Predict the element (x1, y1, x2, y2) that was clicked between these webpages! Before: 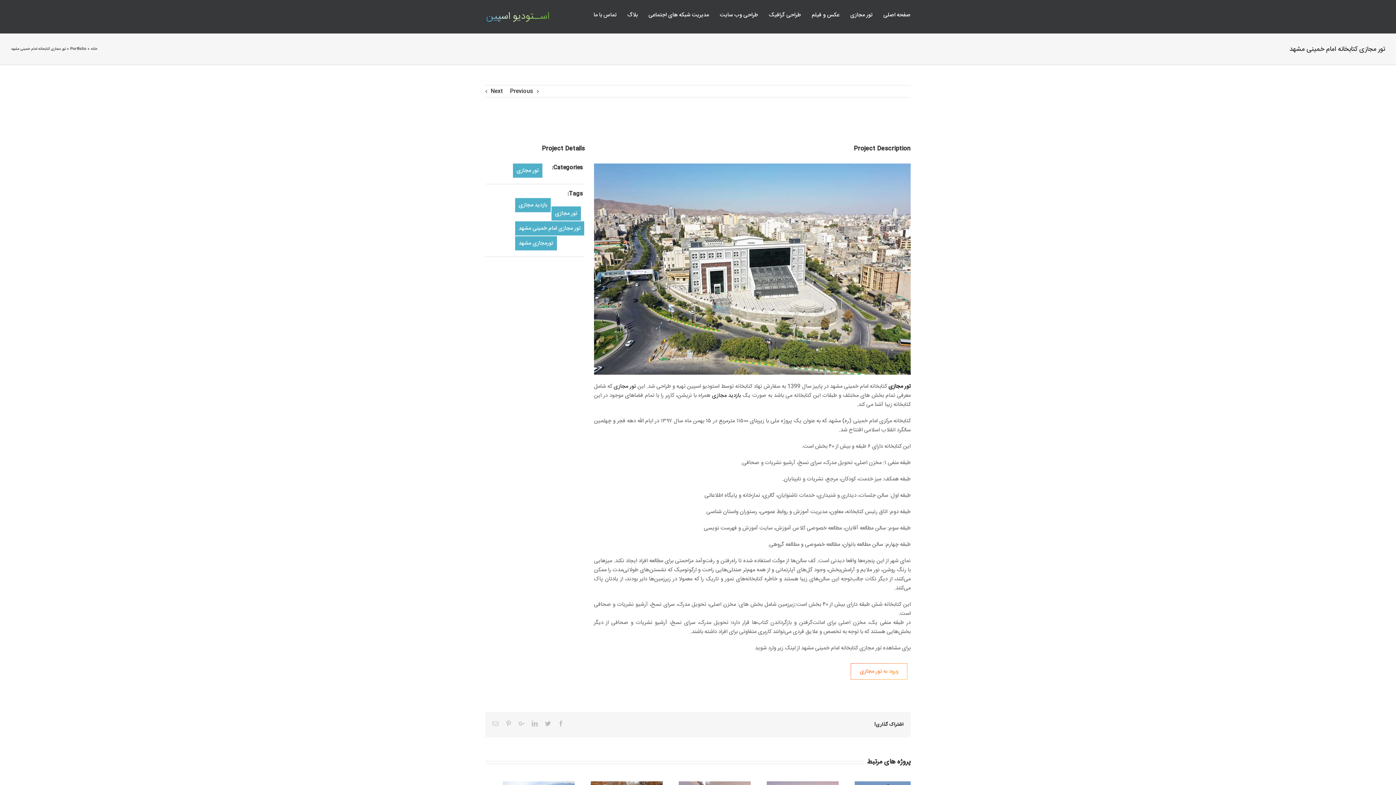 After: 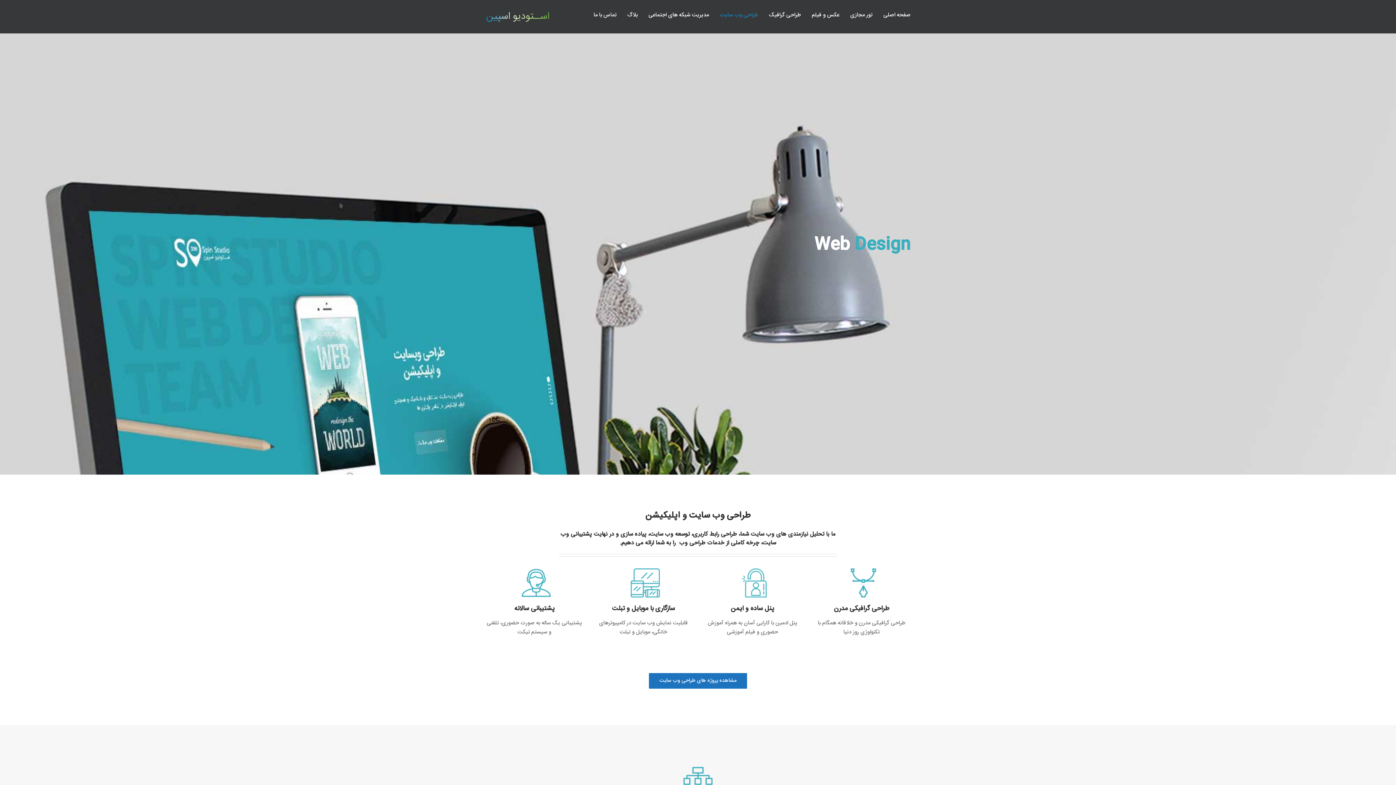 Action: bbox: (720, 0, 758, 30) label: طراحی وب سایت